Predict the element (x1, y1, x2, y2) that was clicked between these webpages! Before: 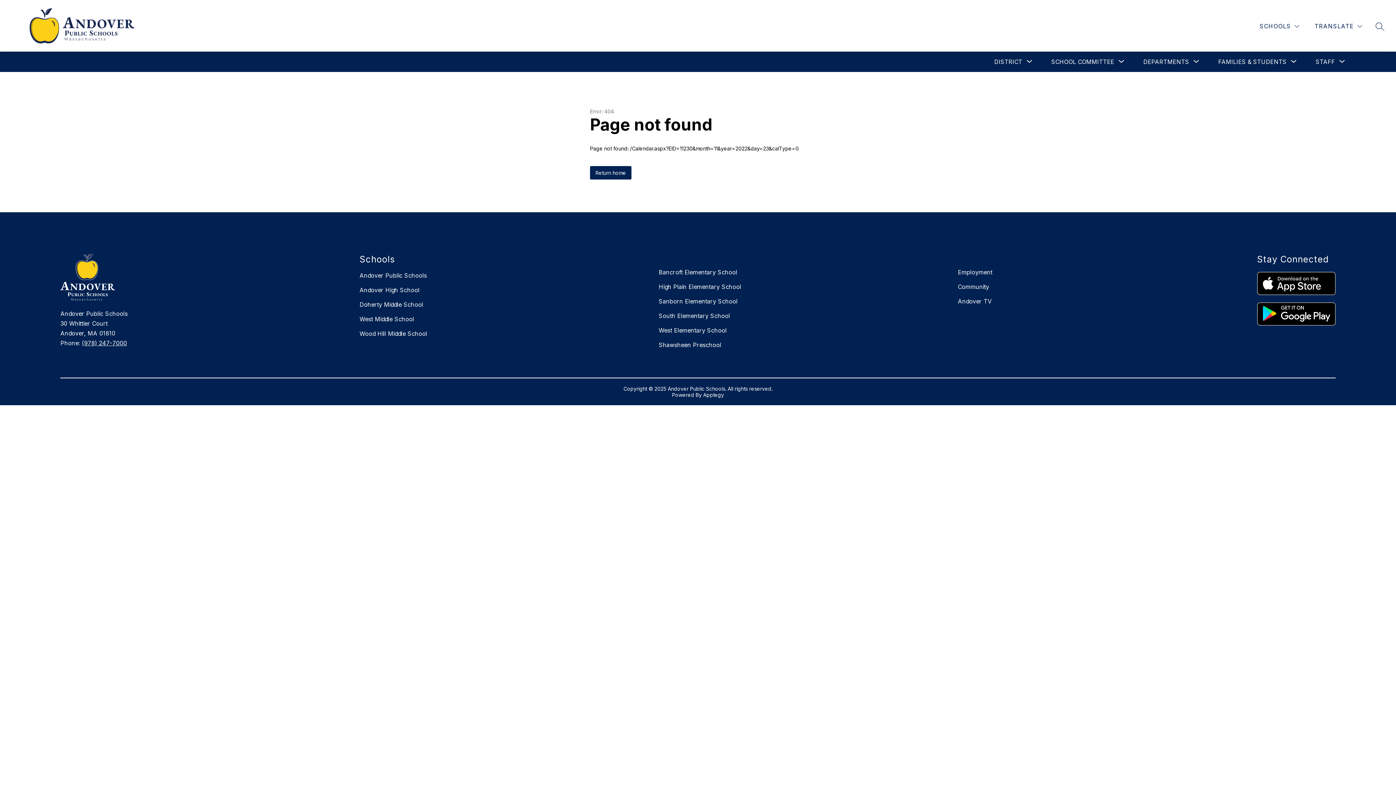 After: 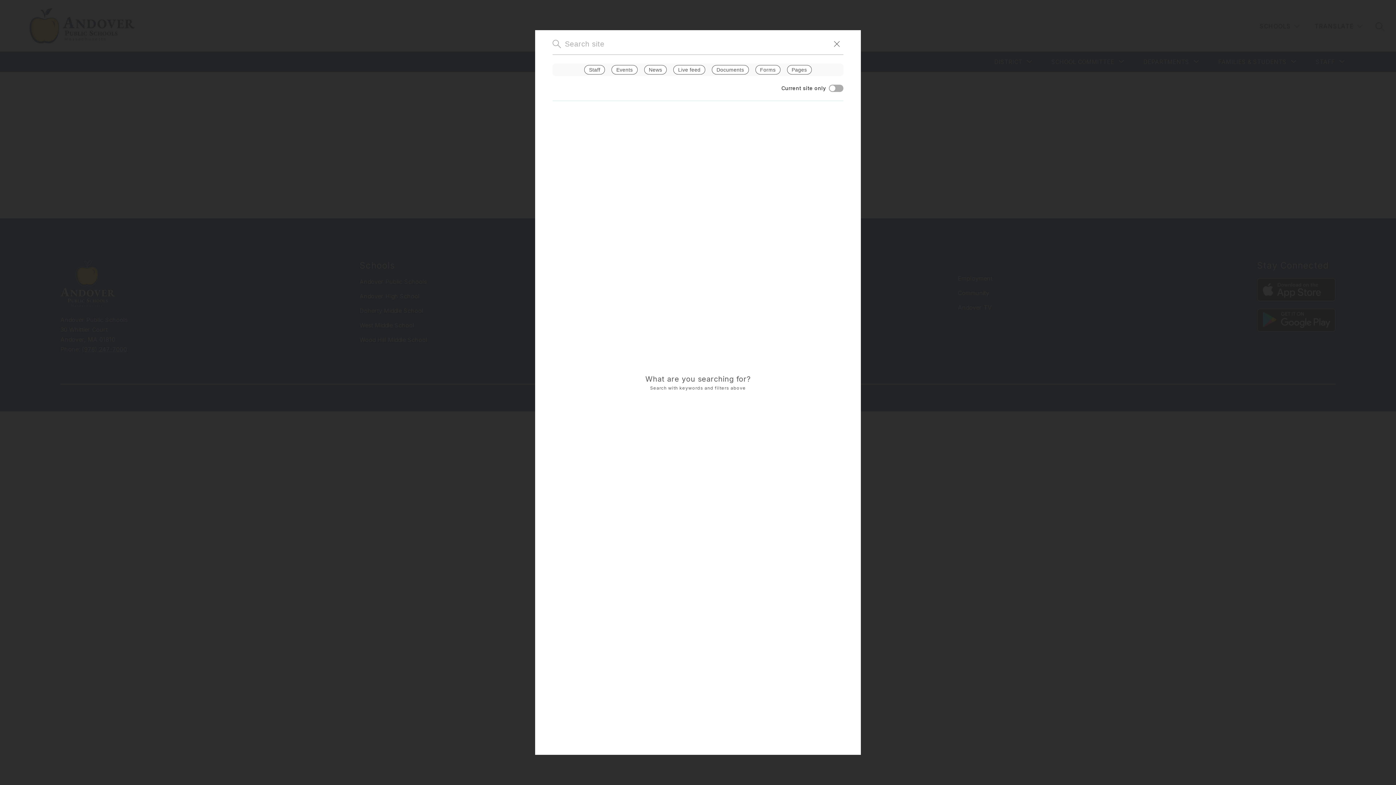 Action: label: SEARCH SITE bbox: (1376, 22, 1384, 30)